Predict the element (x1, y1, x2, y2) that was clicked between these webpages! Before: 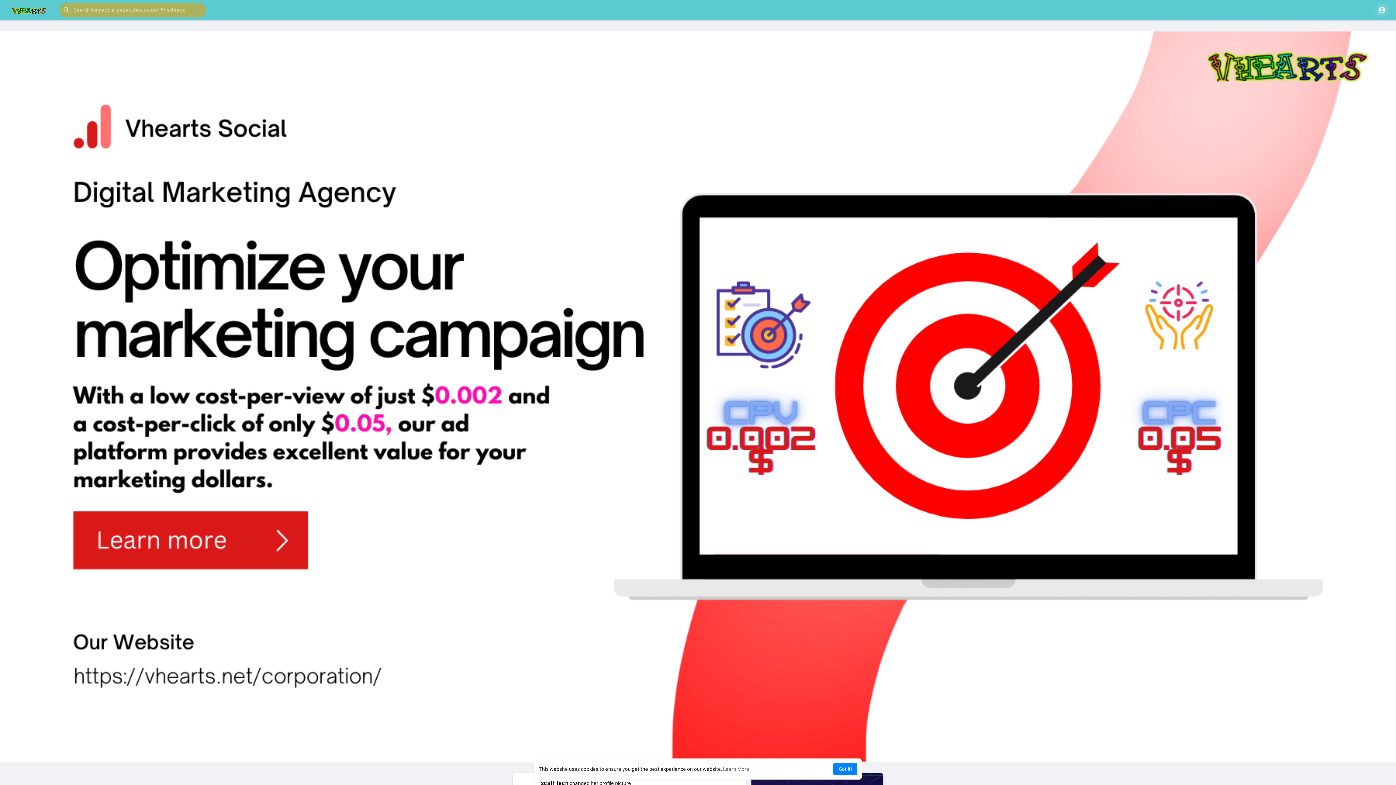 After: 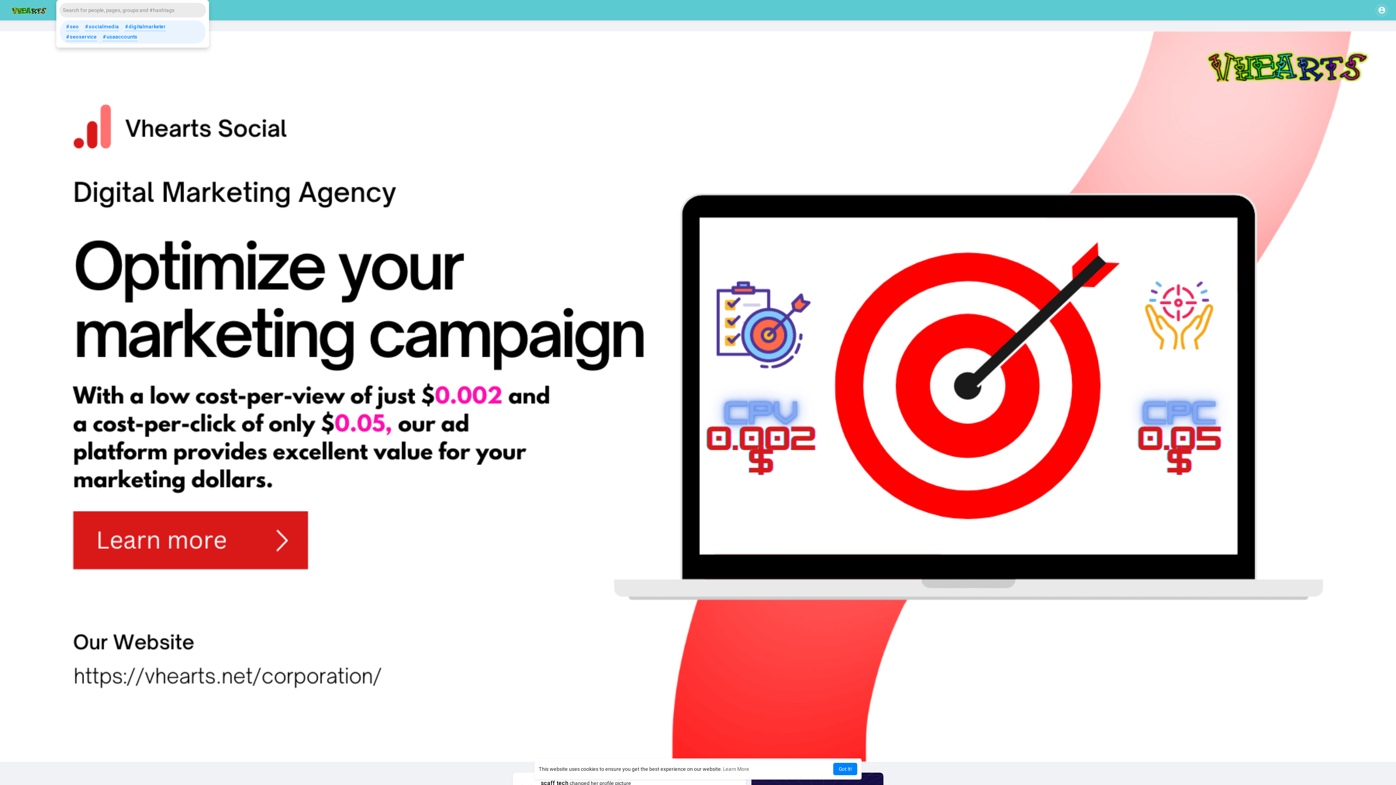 Action: bbox: (59, 2, 206, 17)